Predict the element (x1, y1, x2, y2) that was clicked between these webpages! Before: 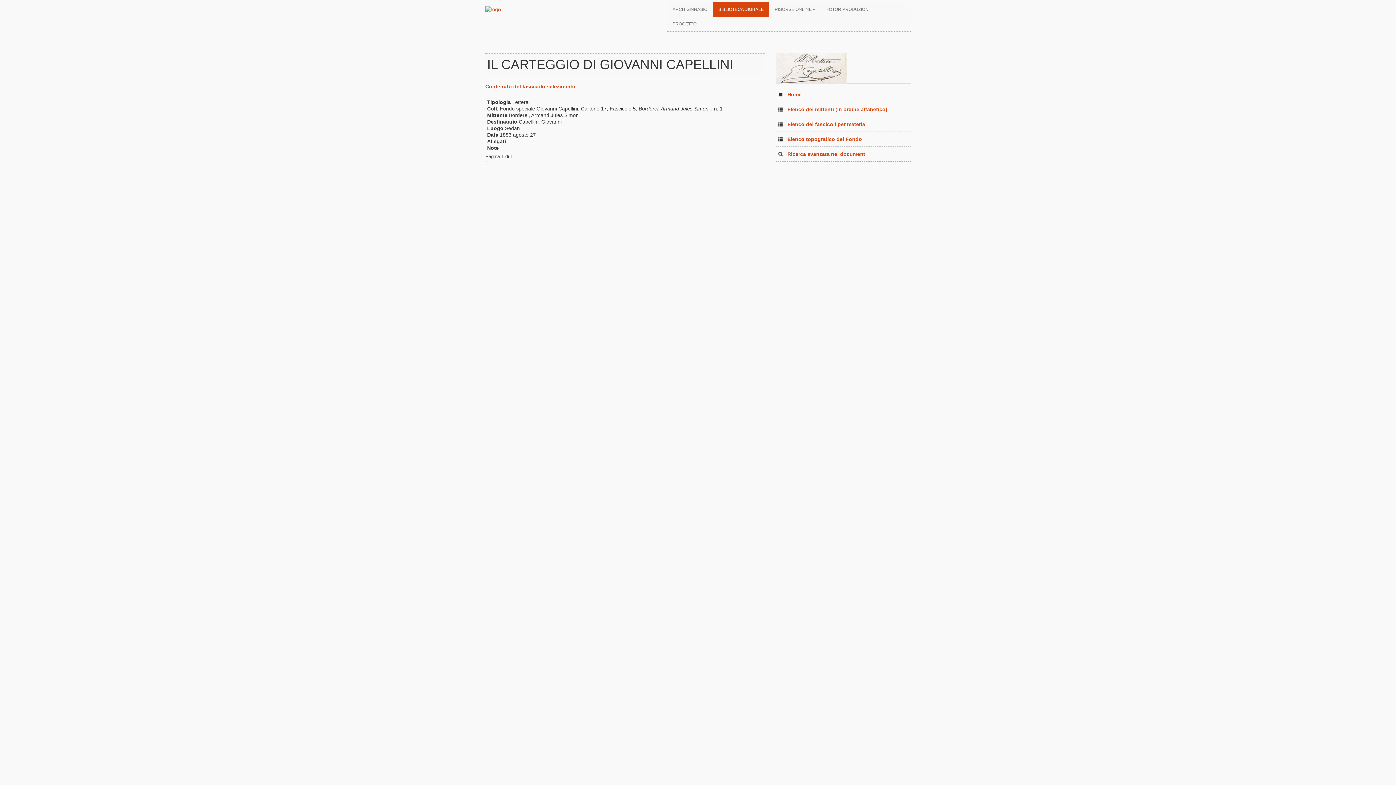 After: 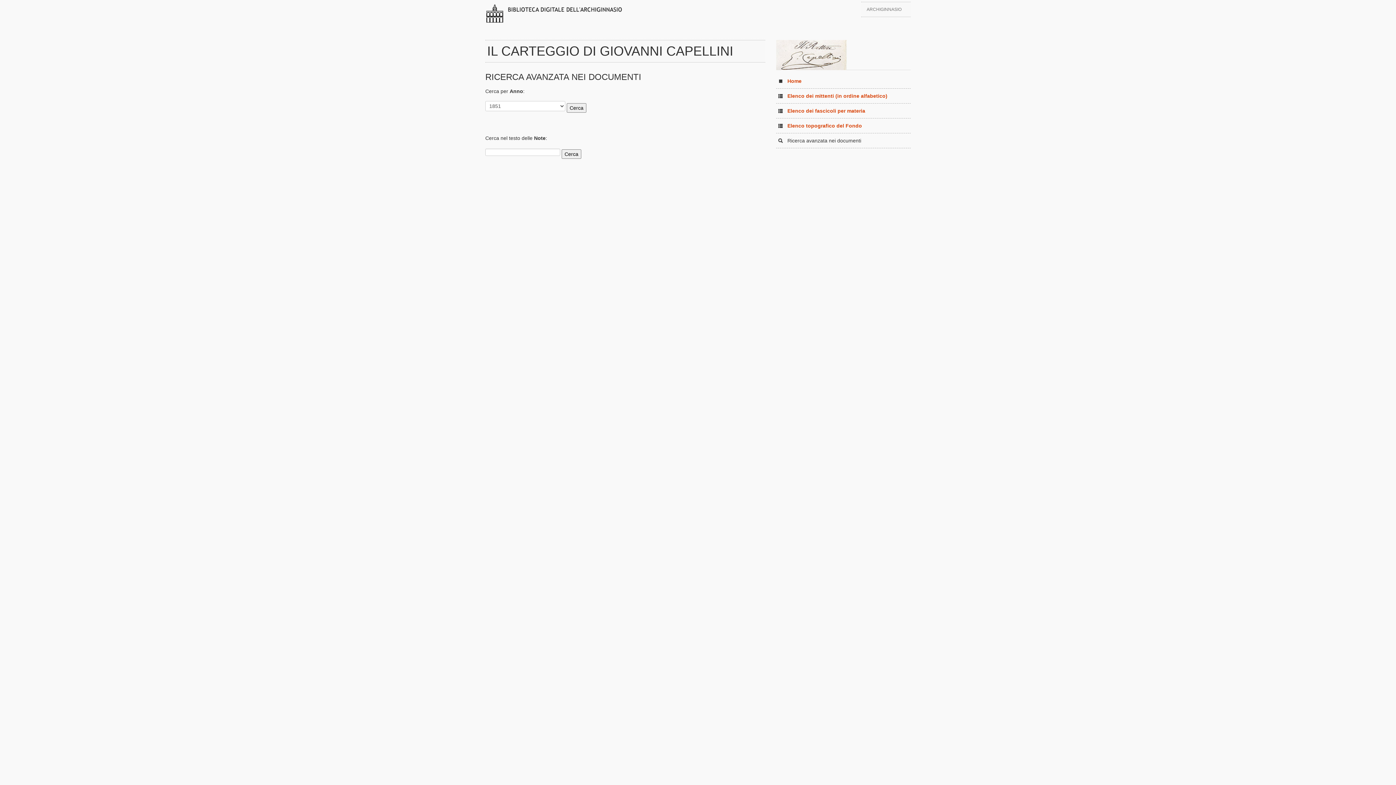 Action: label: Ricerca avanzata nei documenti bbox: (787, 151, 866, 157)